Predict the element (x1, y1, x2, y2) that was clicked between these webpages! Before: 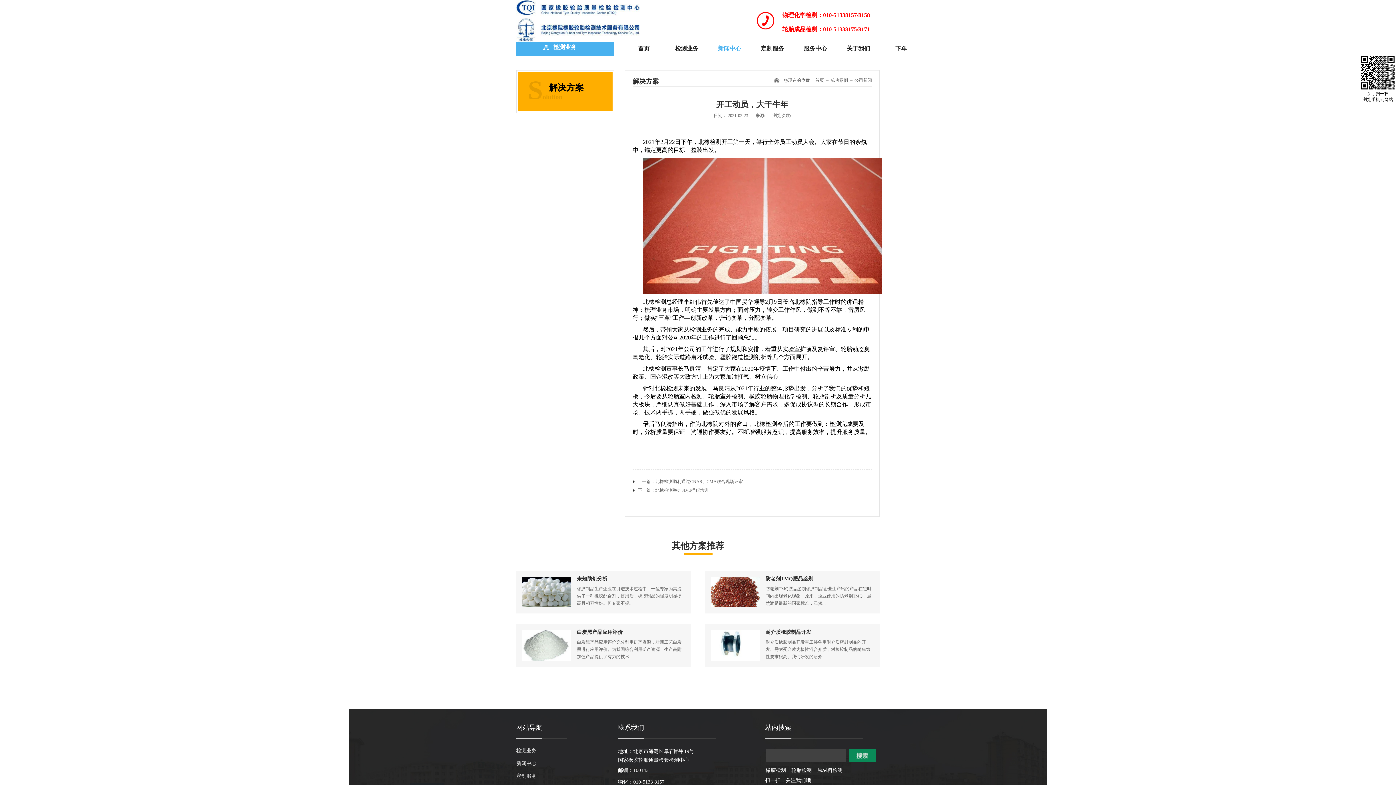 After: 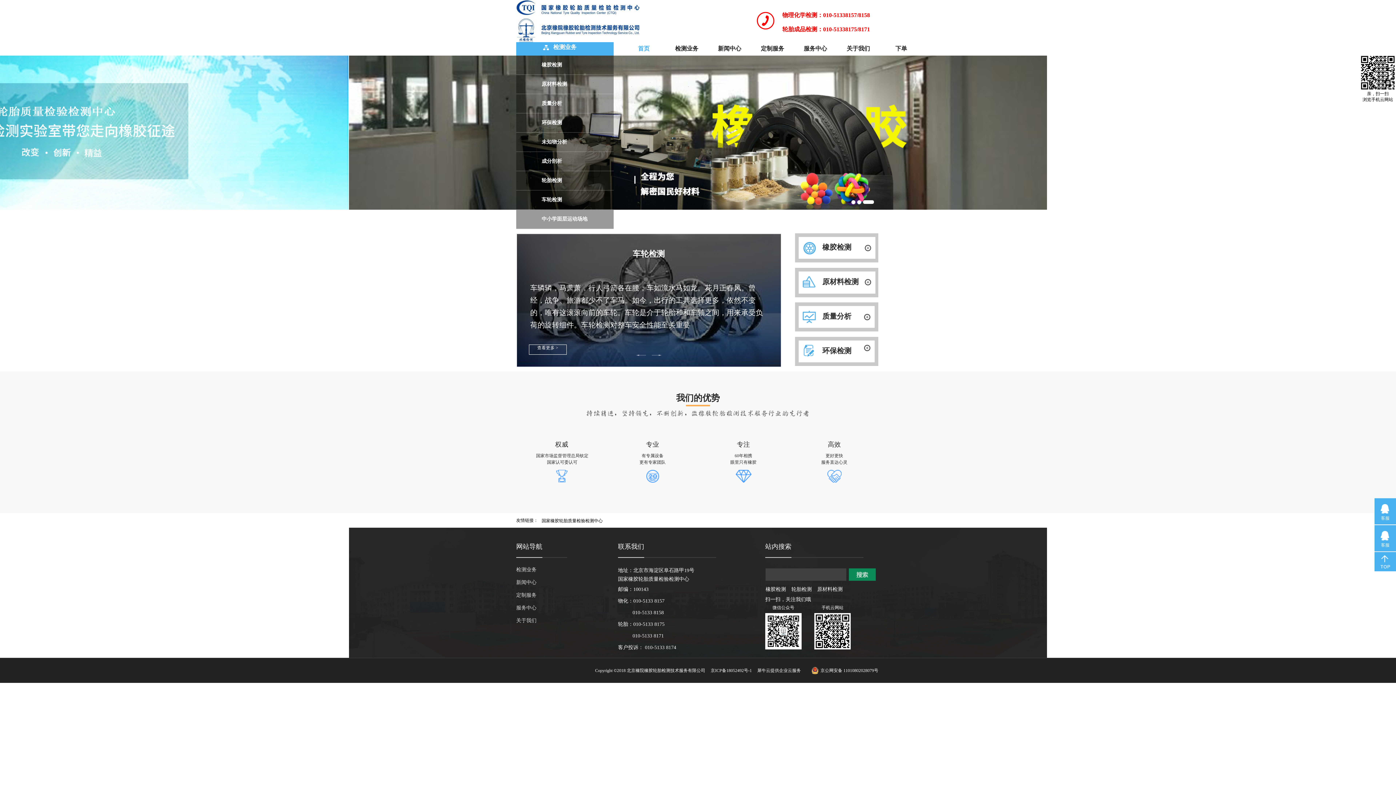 Action: label: 首页  bbox: (815, 77, 825, 82)